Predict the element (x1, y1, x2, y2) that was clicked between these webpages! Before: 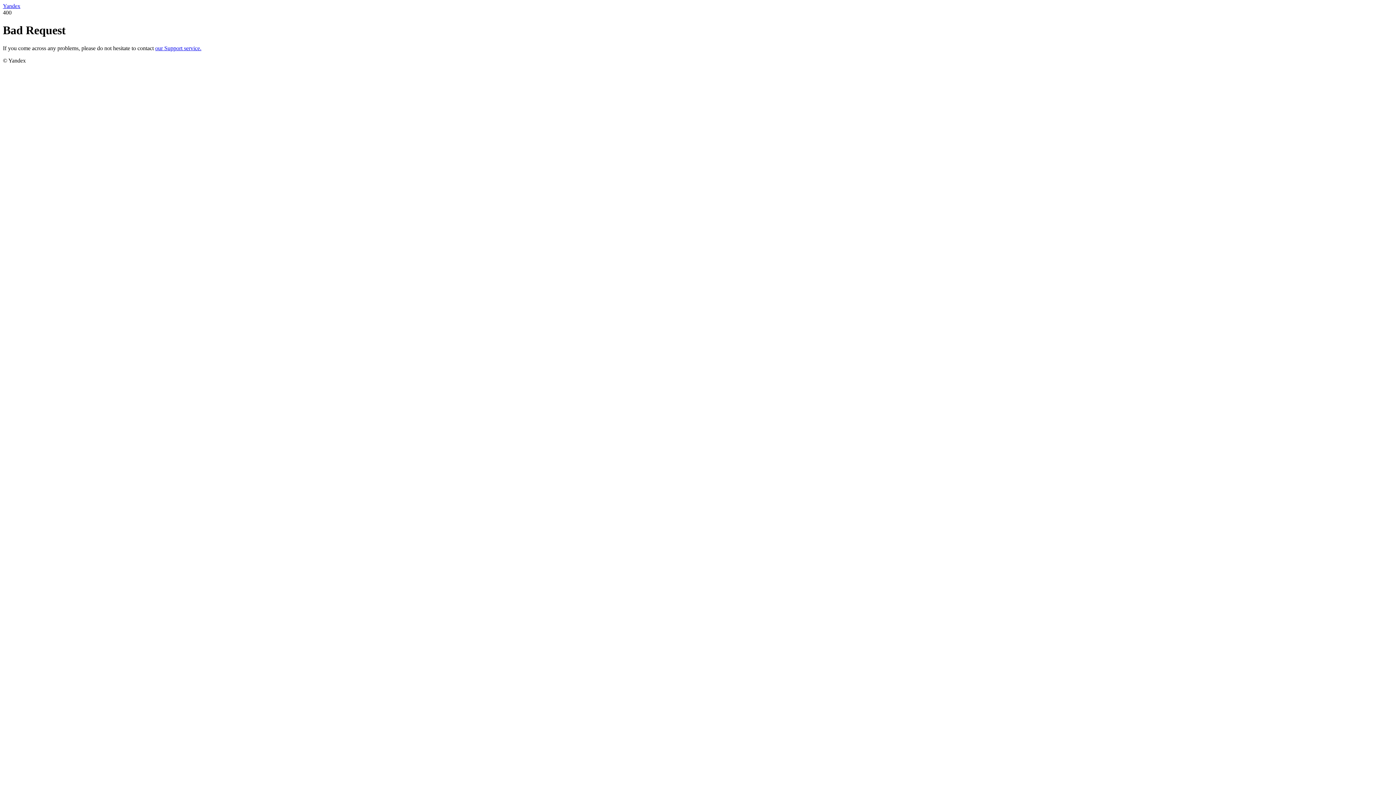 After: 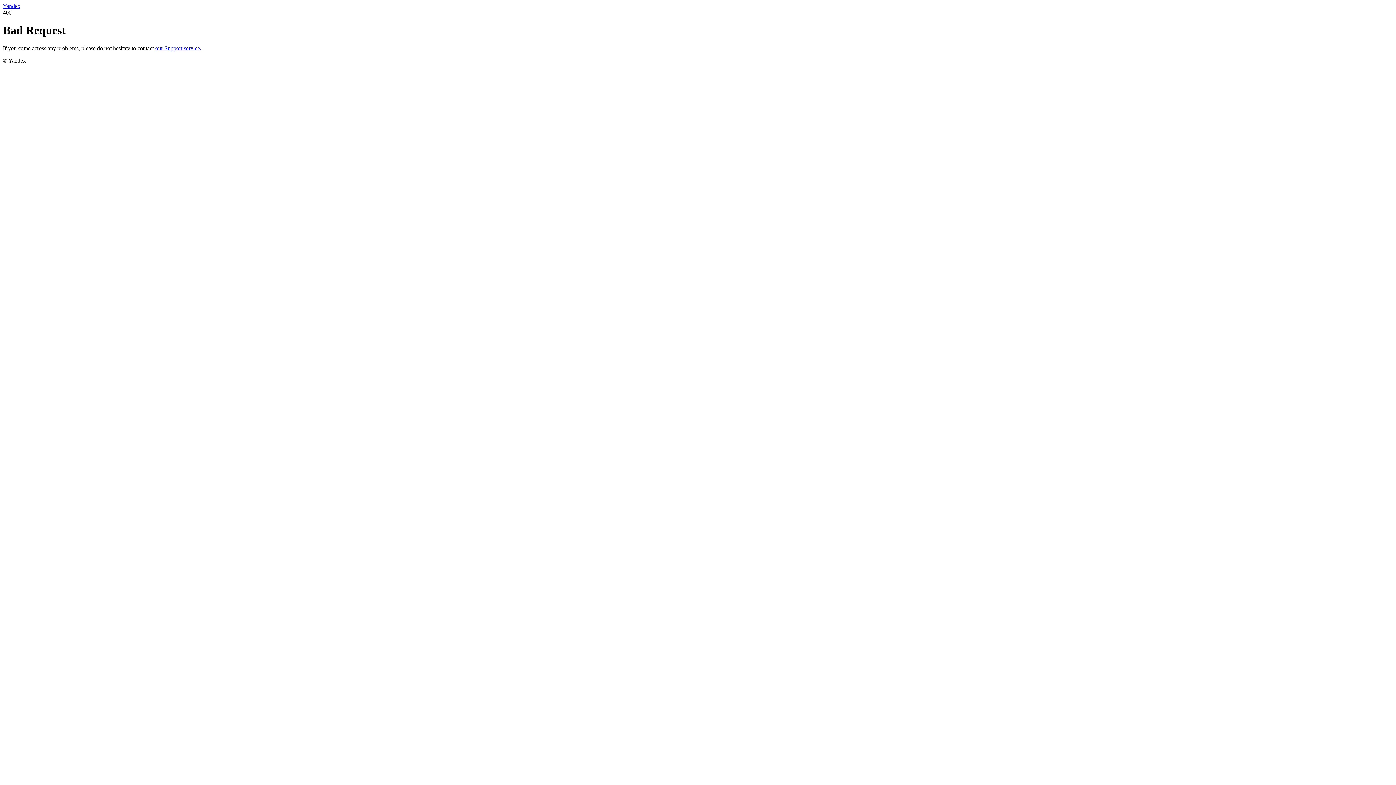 Action: bbox: (155, 45, 201, 51) label: our Support service.